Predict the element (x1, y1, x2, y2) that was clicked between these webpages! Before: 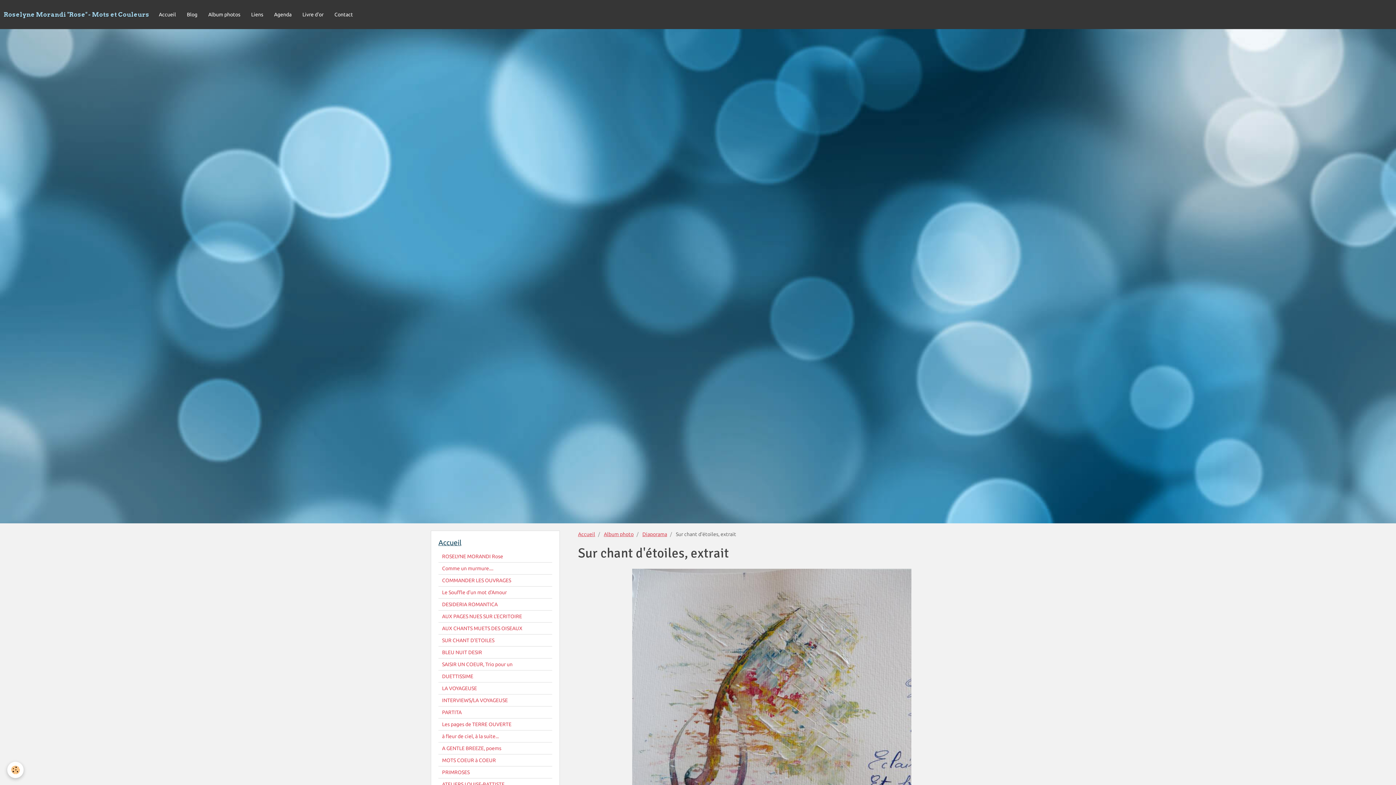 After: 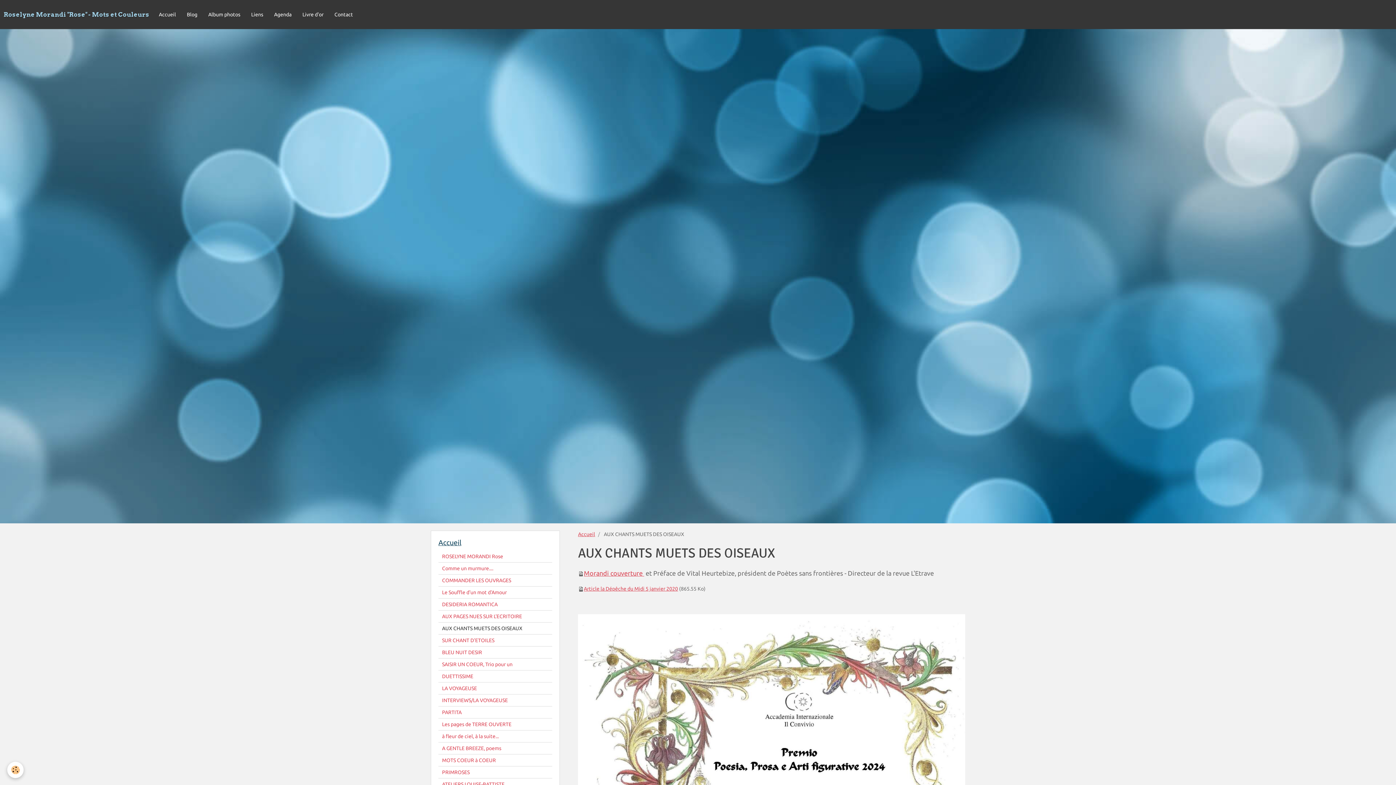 Action: label: AUX CHANTS MUETS DES OISEAUX bbox: (438, 622, 552, 634)